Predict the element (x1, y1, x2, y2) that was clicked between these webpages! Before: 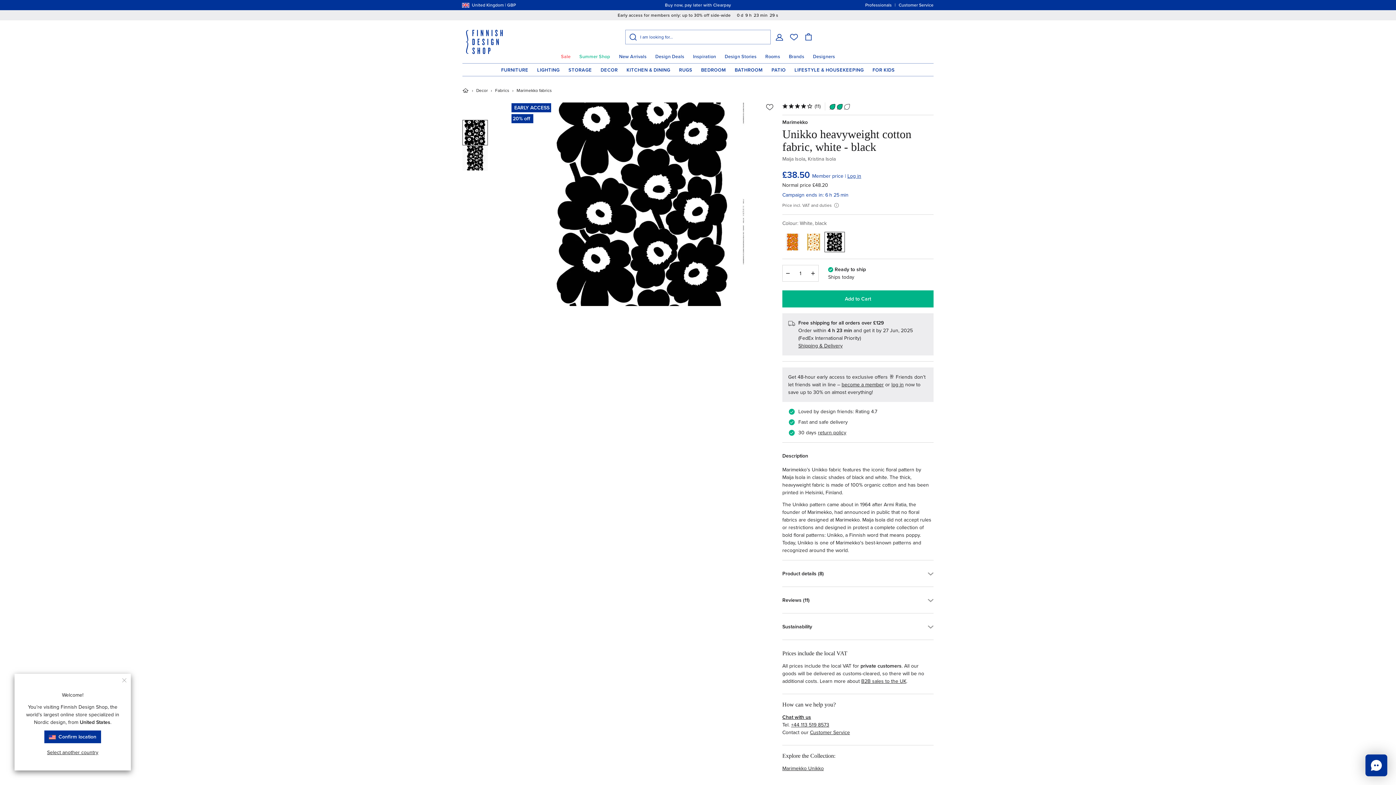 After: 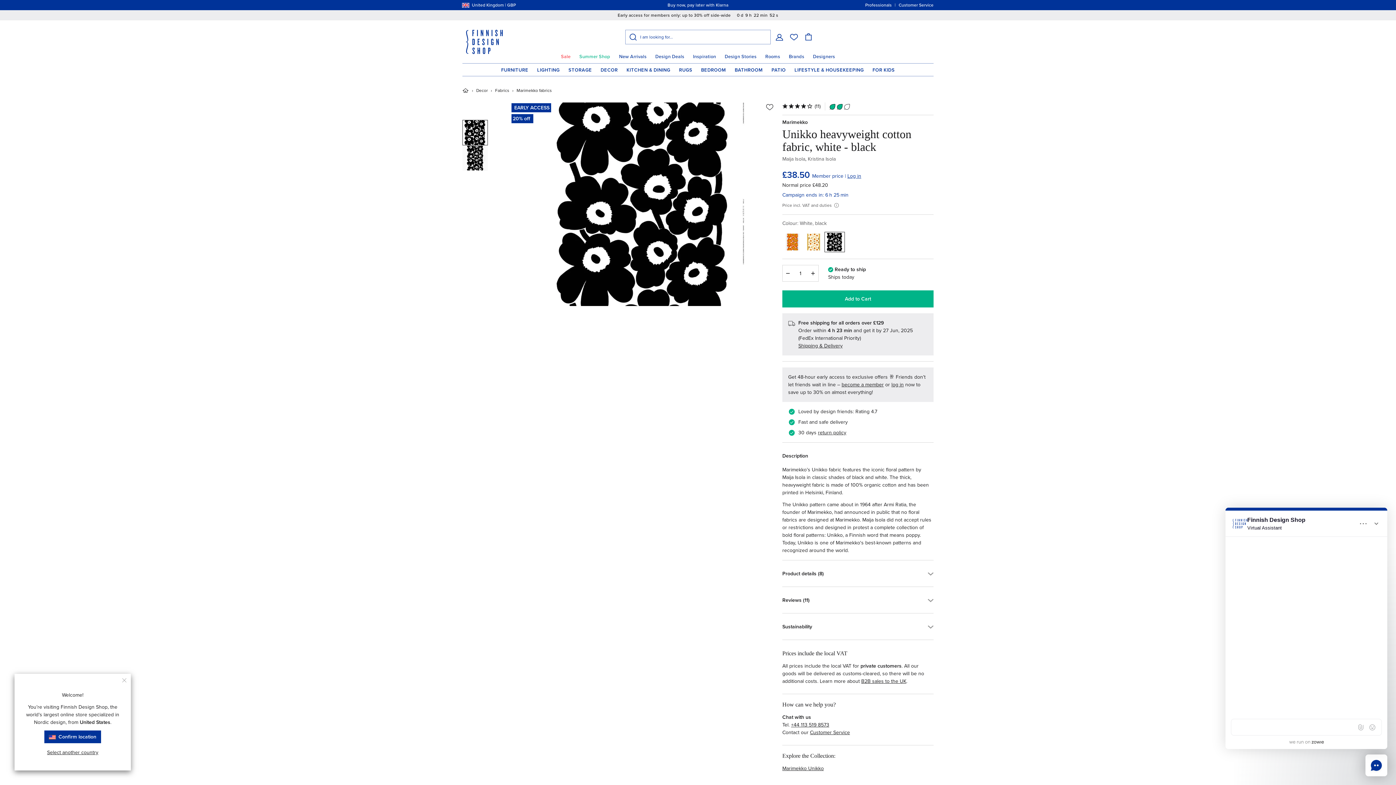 Action: label: Chat with us bbox: (782, 714, 811, 720)